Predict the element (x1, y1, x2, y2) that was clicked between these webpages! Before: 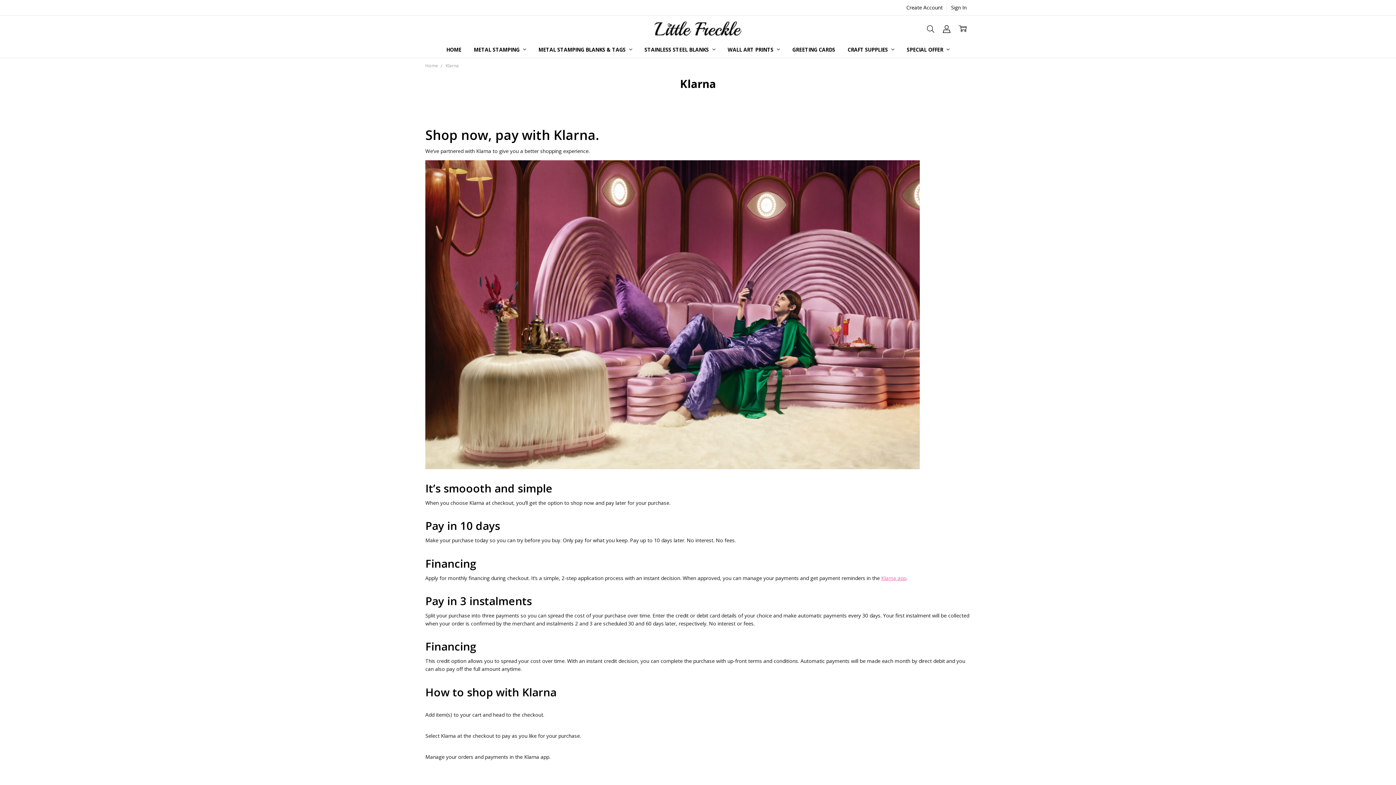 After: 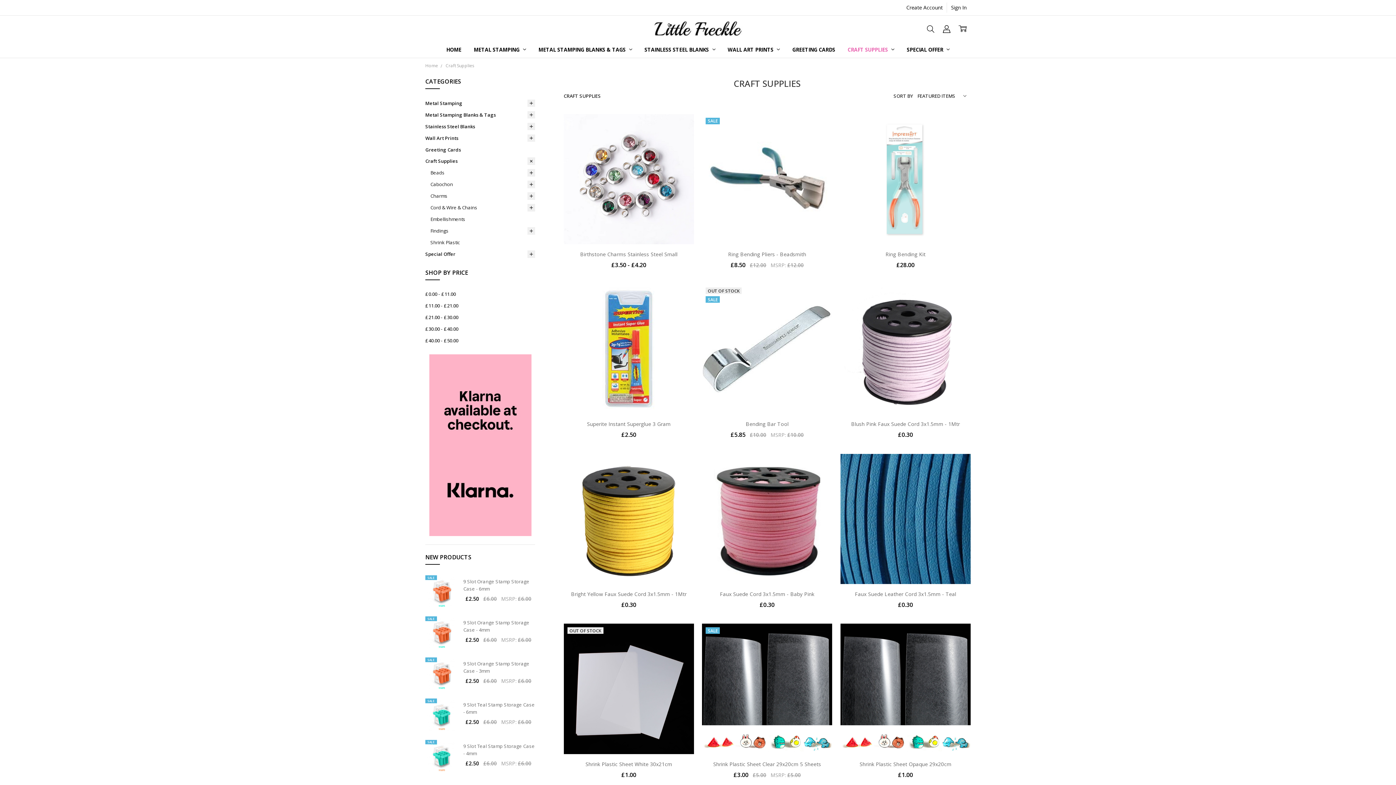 Action: bbox: (841, 41, 900, 57) label: CRAFT SUPPLIES 